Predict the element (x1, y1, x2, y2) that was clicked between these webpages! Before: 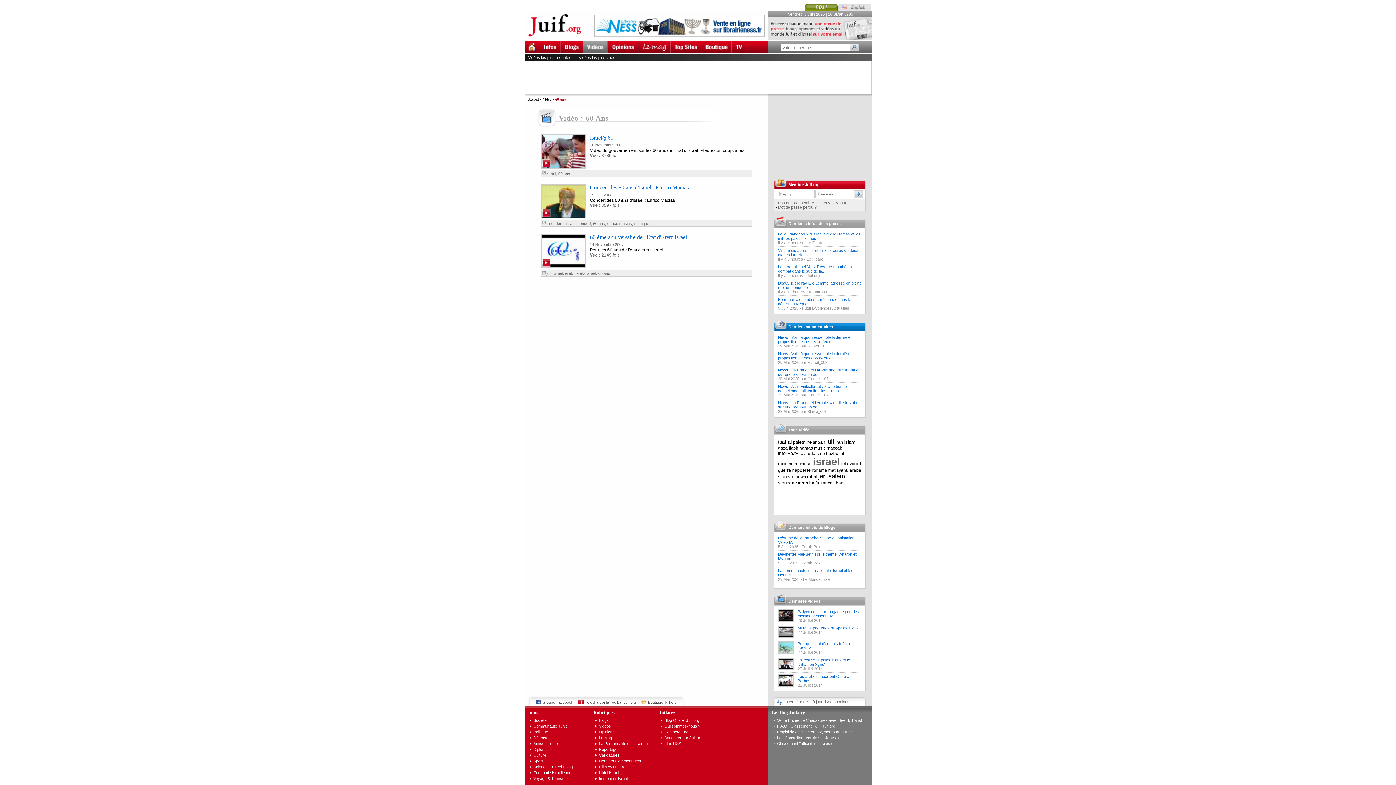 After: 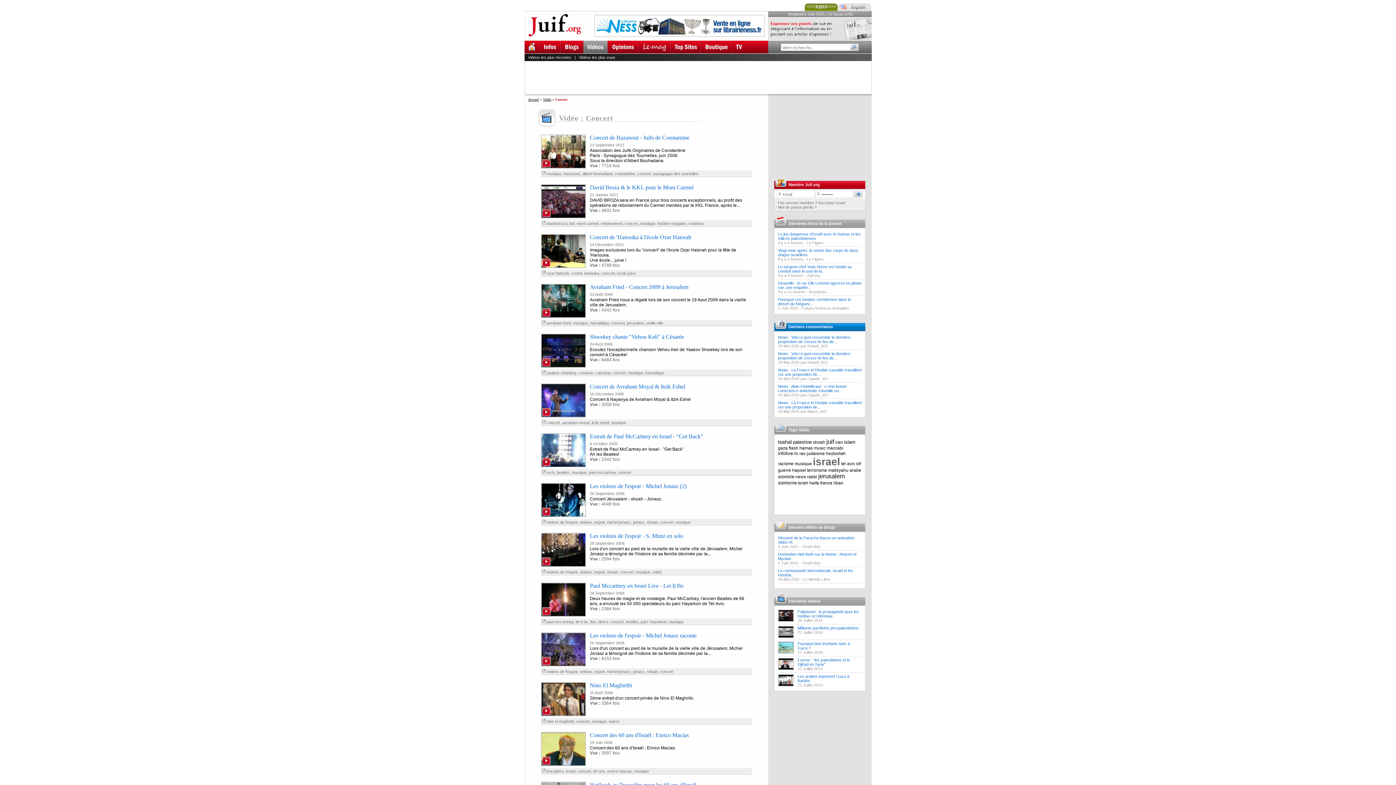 Action: bbox: (577, 221, 591, 225) label: concert